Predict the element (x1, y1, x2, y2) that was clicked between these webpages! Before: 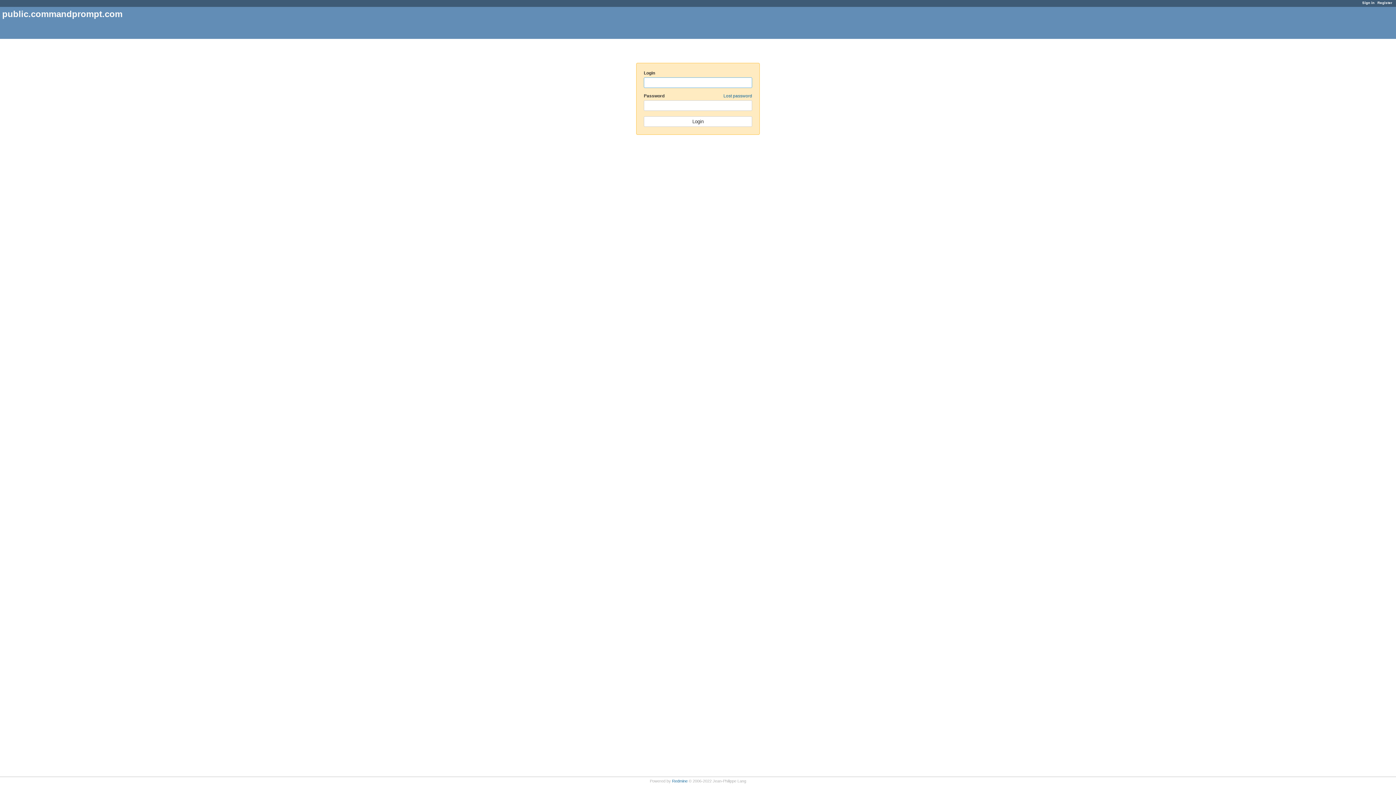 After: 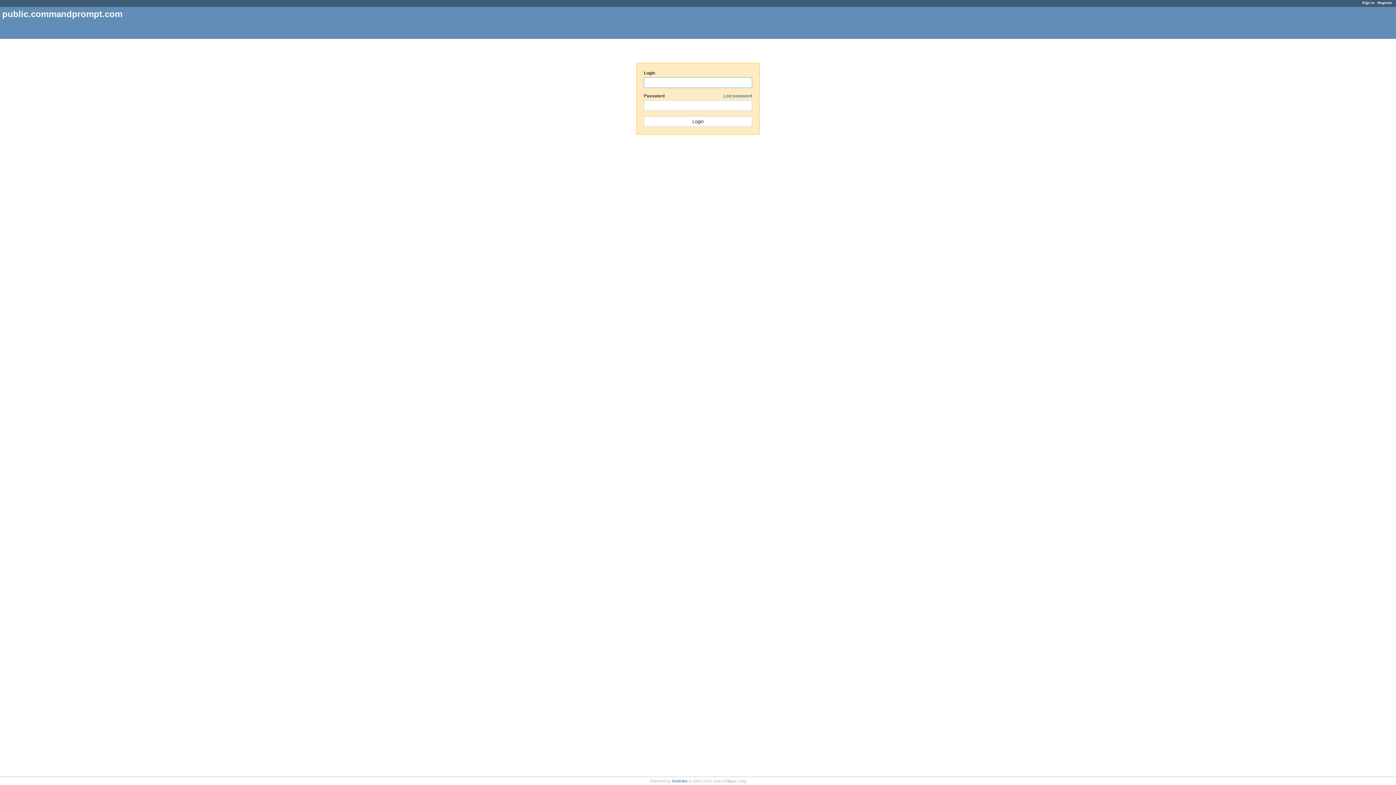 Action: bbox: (1362, 0, 1374, 4) label: Sign in